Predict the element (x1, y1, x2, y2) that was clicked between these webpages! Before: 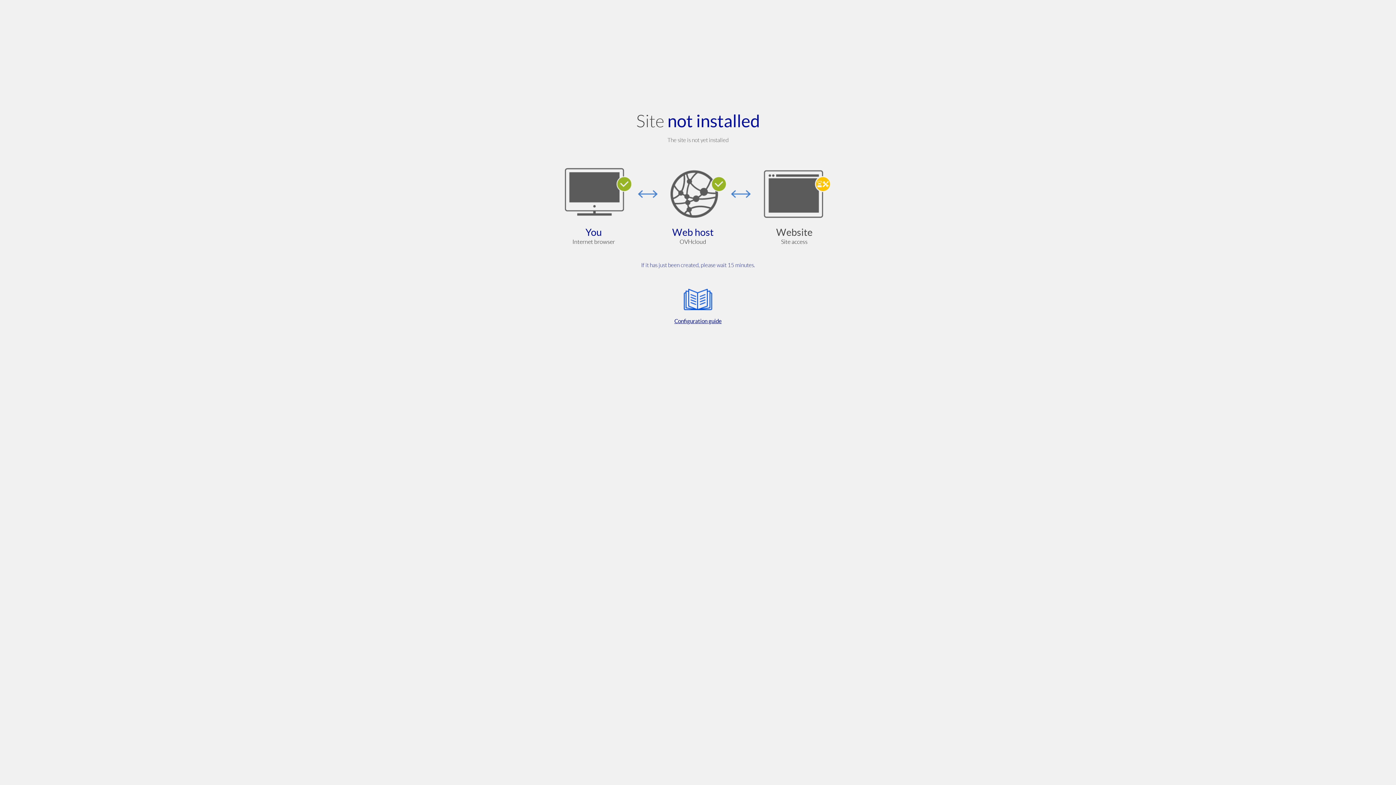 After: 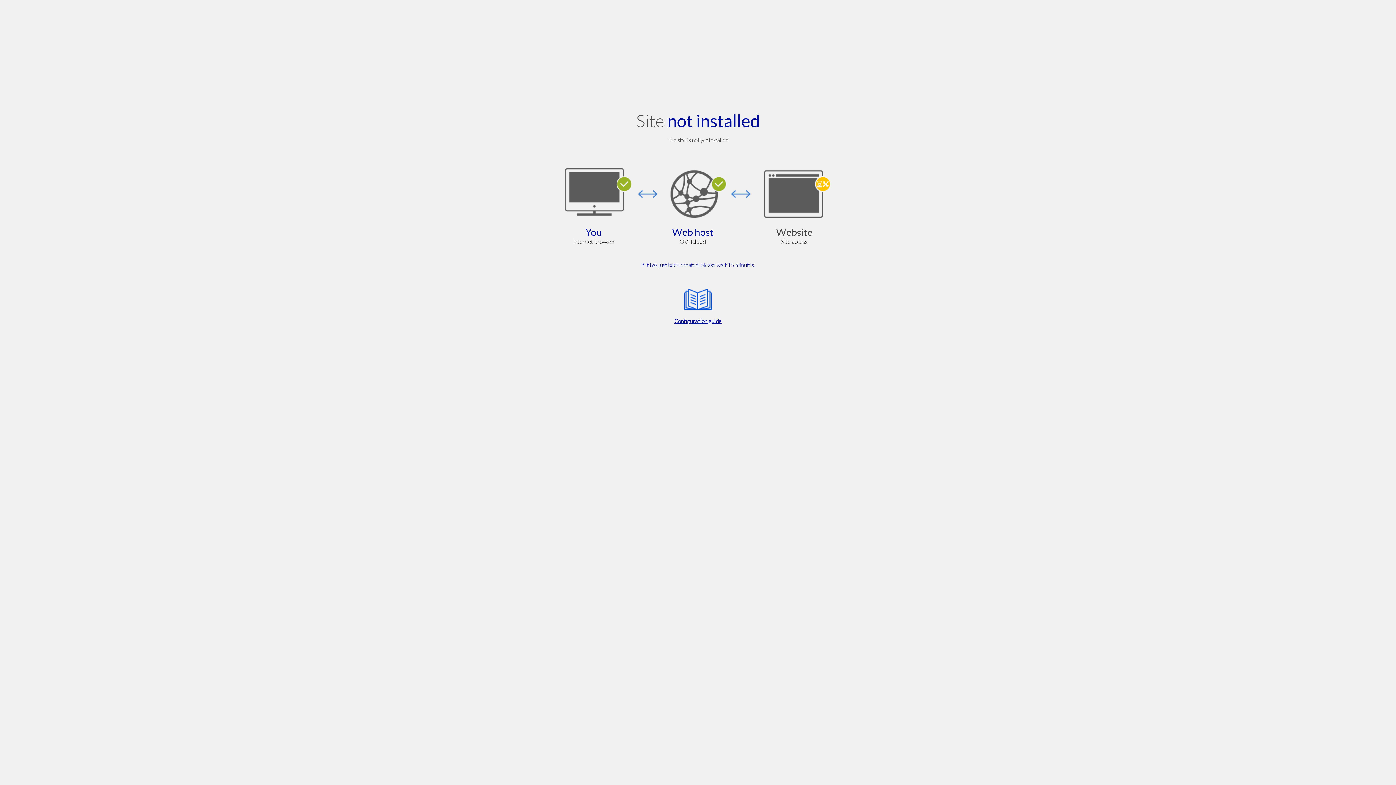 Action: bbox: (564, 285, 832, 325) label: Configuration guide